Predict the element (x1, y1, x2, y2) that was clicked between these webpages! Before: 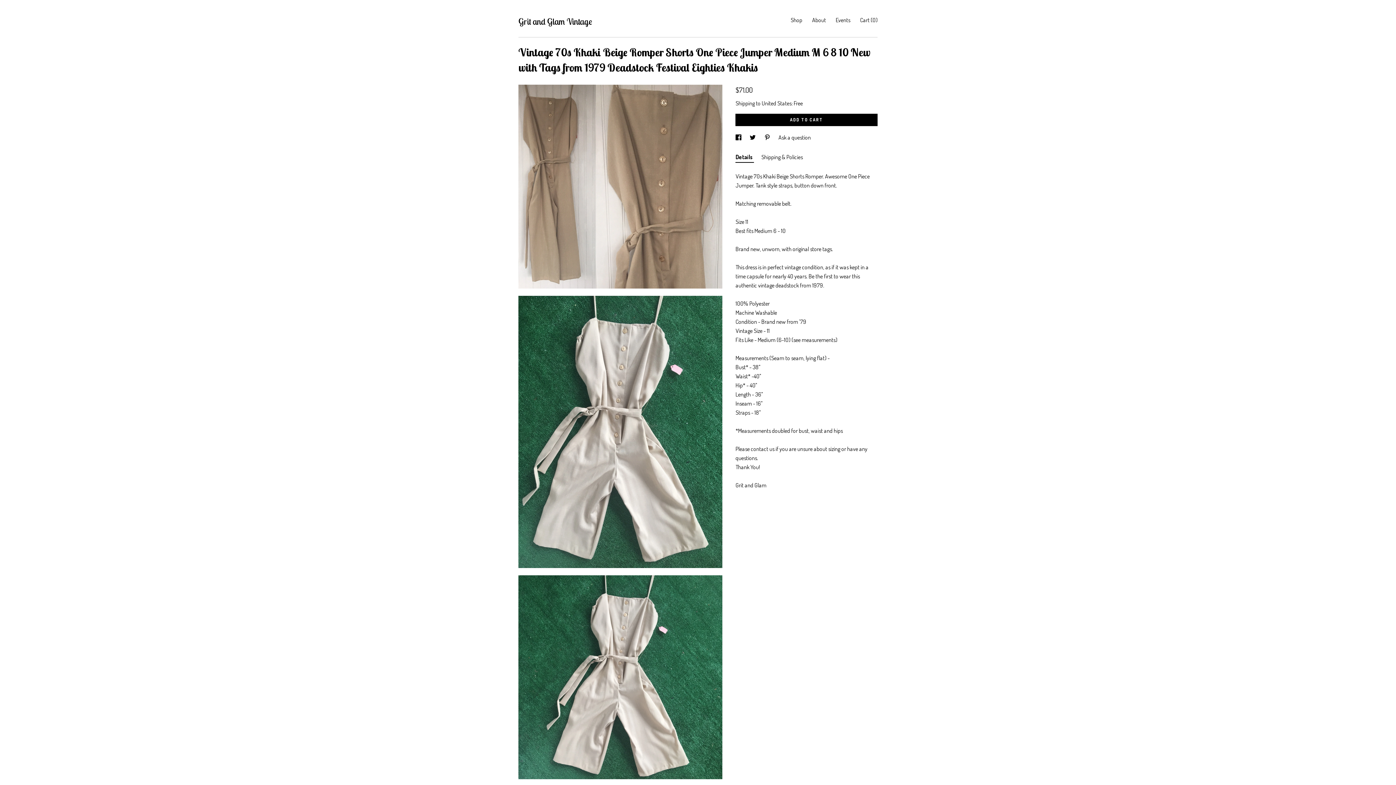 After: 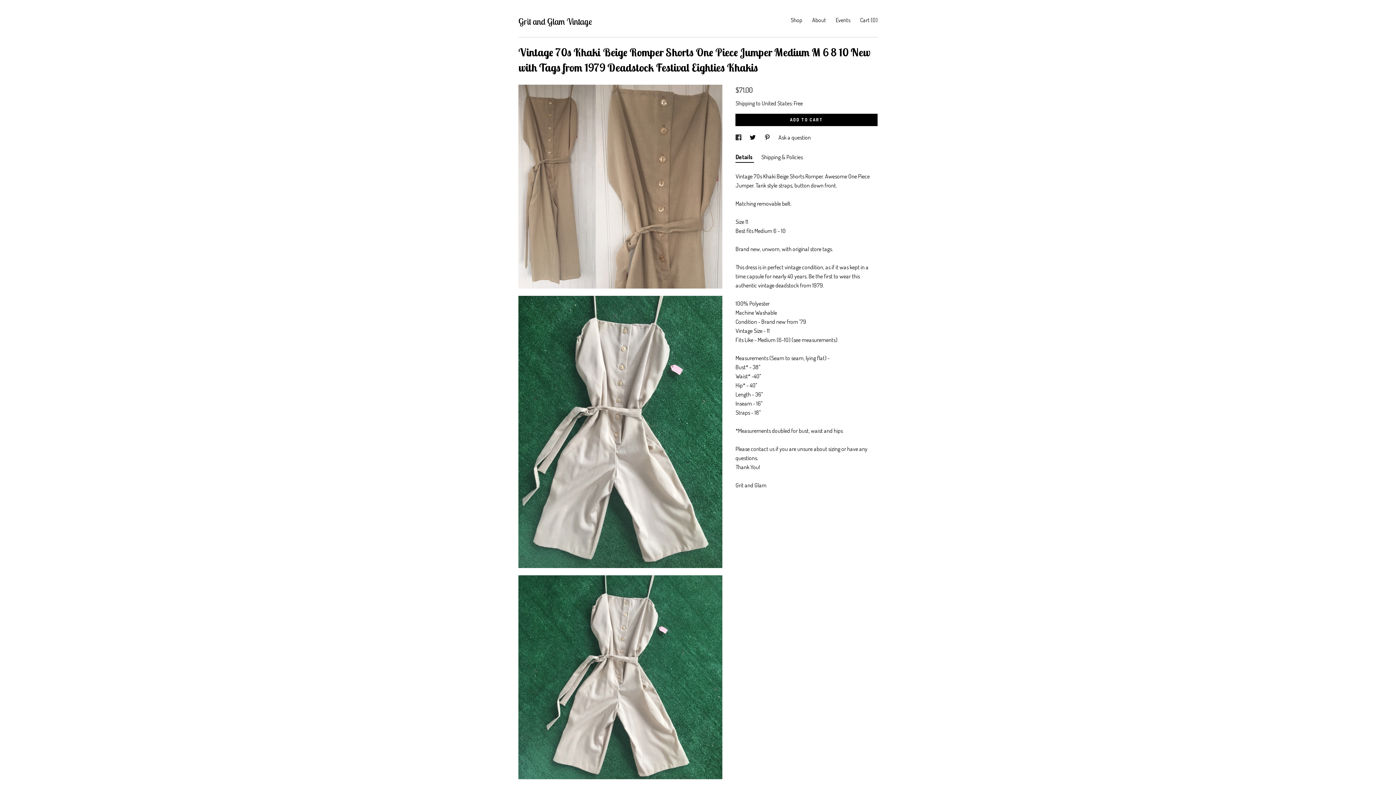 Action: bbox: (735, 133, 742, 141) label: social media share for  facebook